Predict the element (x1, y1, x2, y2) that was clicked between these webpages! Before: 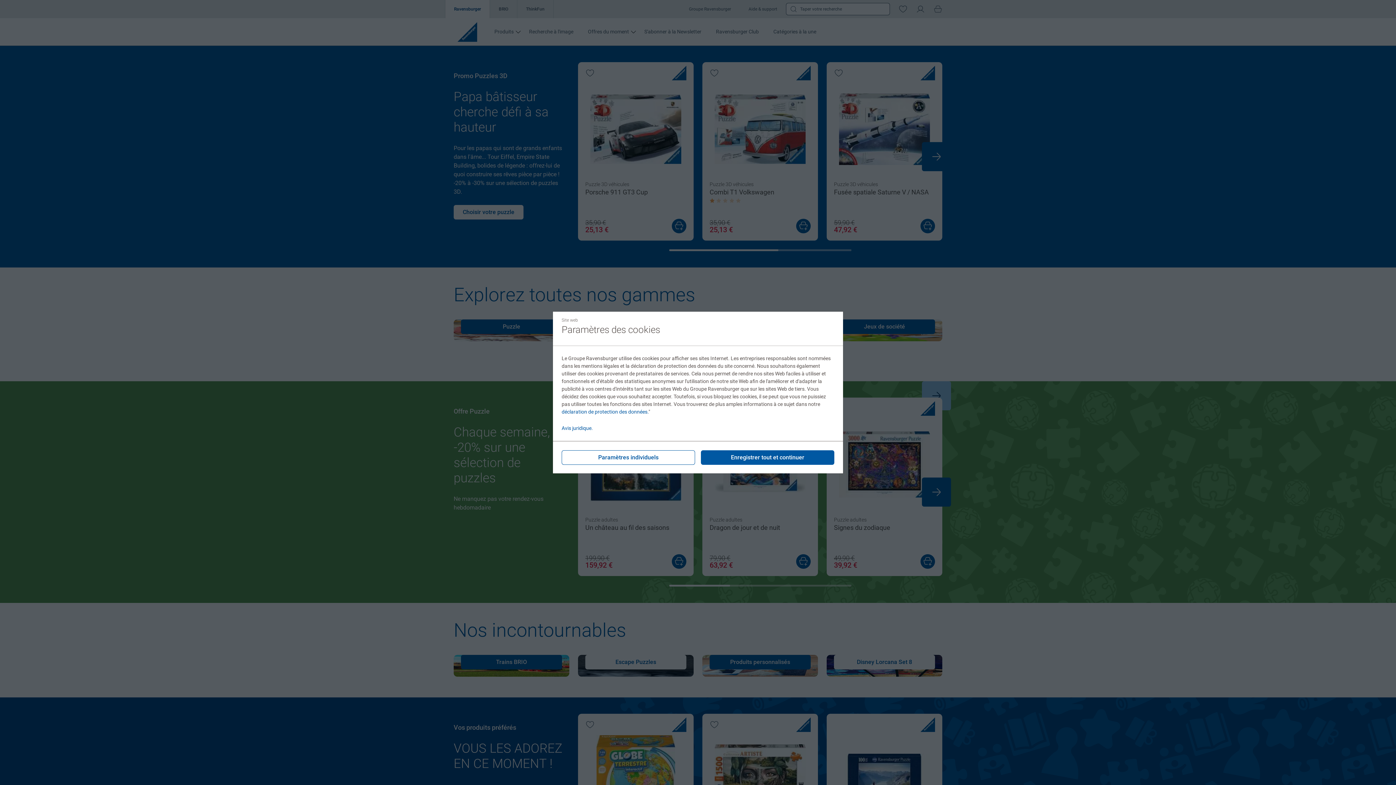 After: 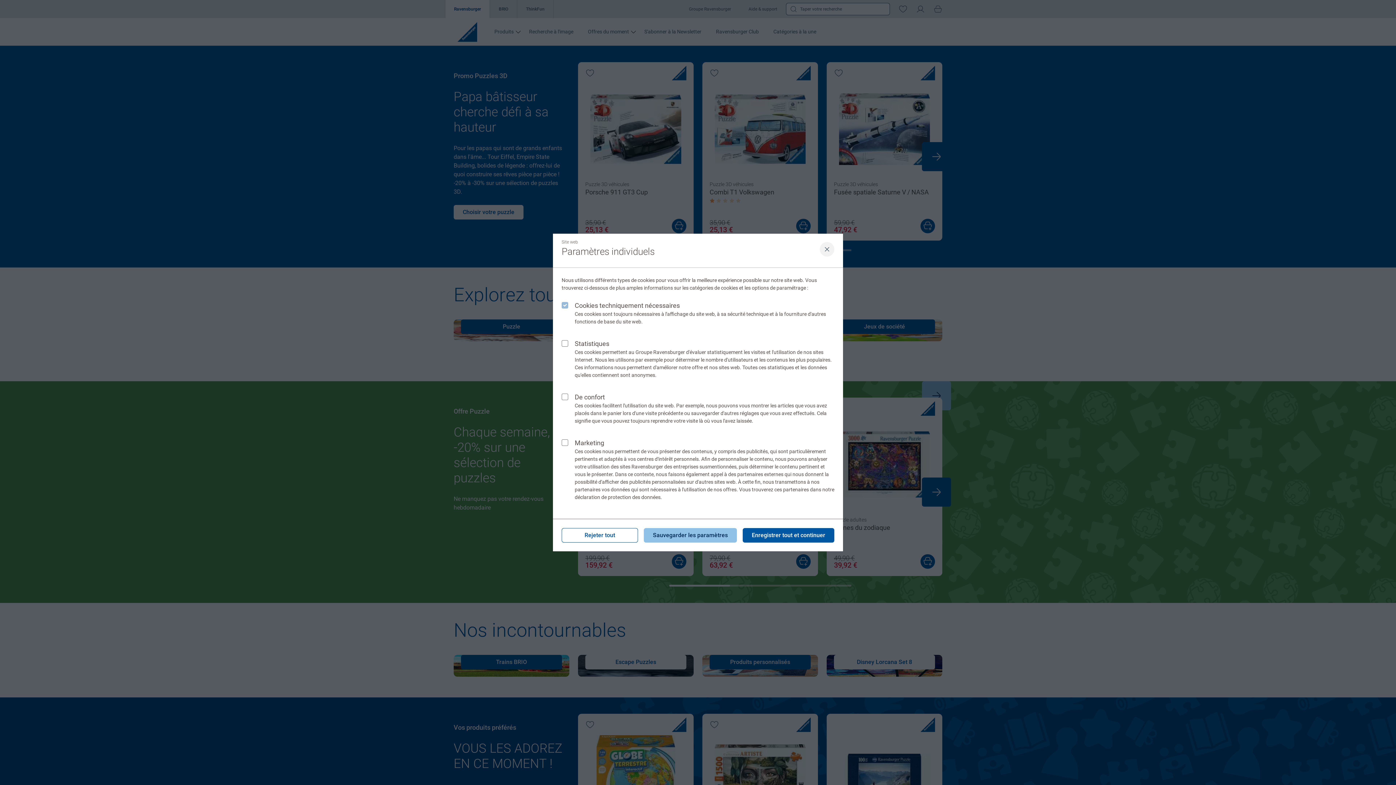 Action: bbox: (561, 450, 695, 464) label: Paramètres individuels